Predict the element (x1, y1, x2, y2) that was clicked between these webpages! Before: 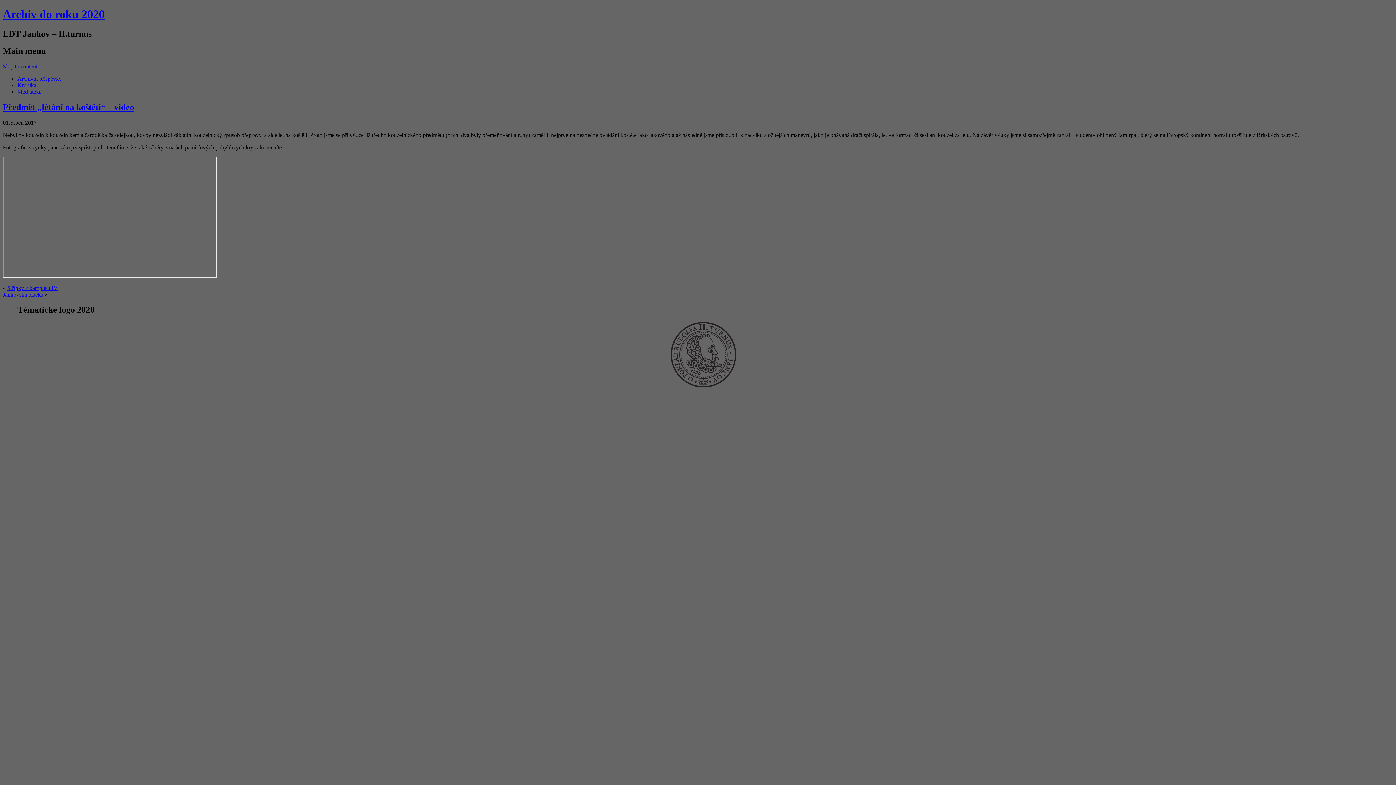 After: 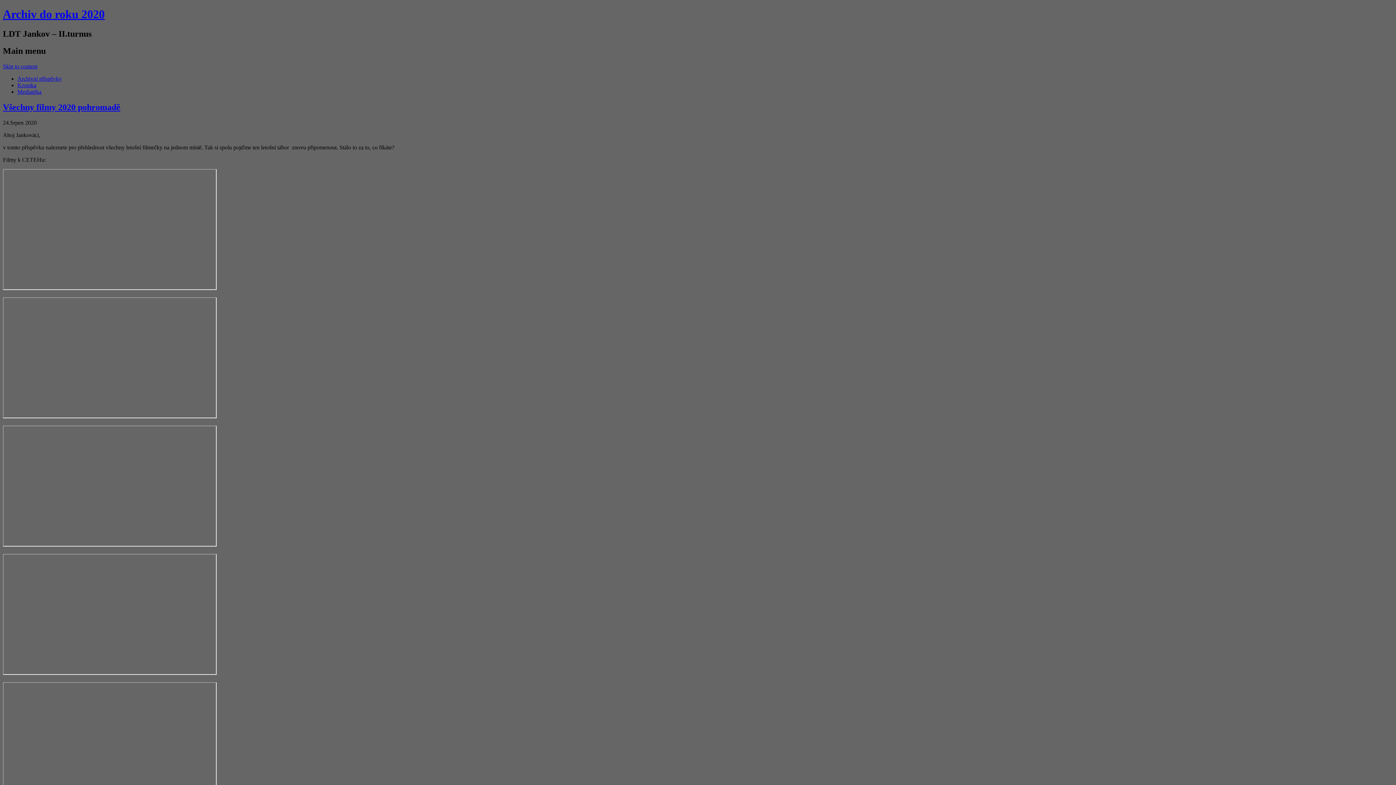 Action: label: Archivní příspěvky bbox: (17, 75, 61, 81)